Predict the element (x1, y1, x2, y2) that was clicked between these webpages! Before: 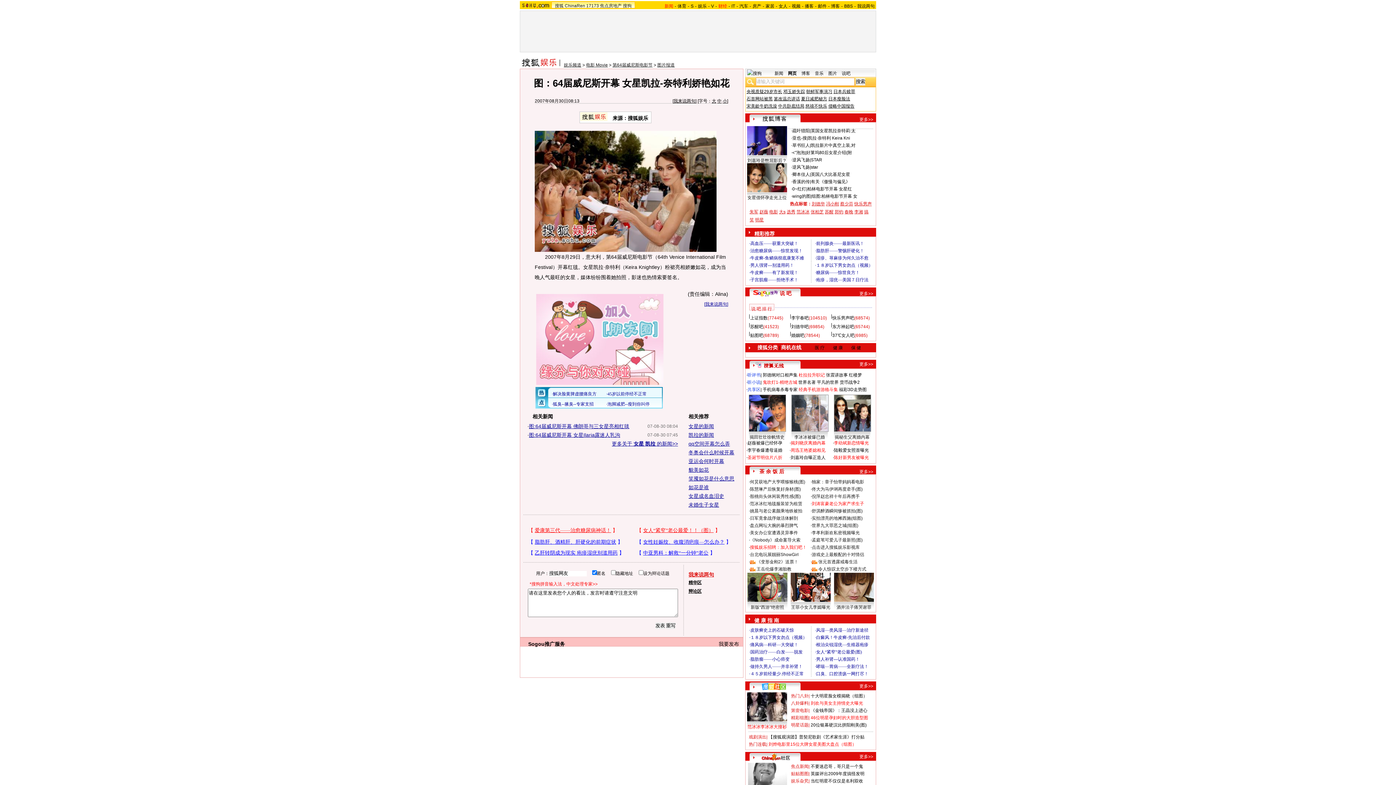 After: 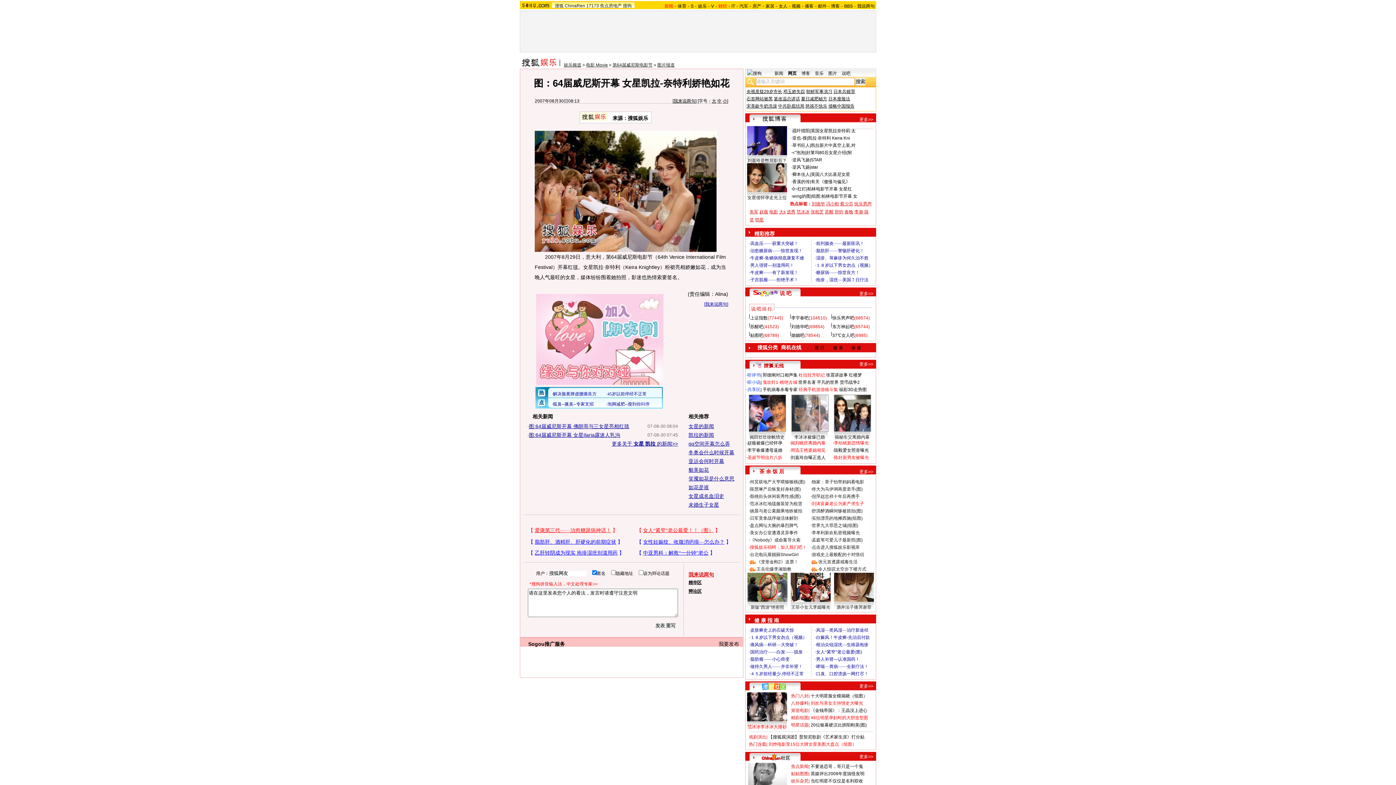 Action: bbox: (750, 545, 806, 550) label: 搜狐娱乐招聘：加入我们吧！